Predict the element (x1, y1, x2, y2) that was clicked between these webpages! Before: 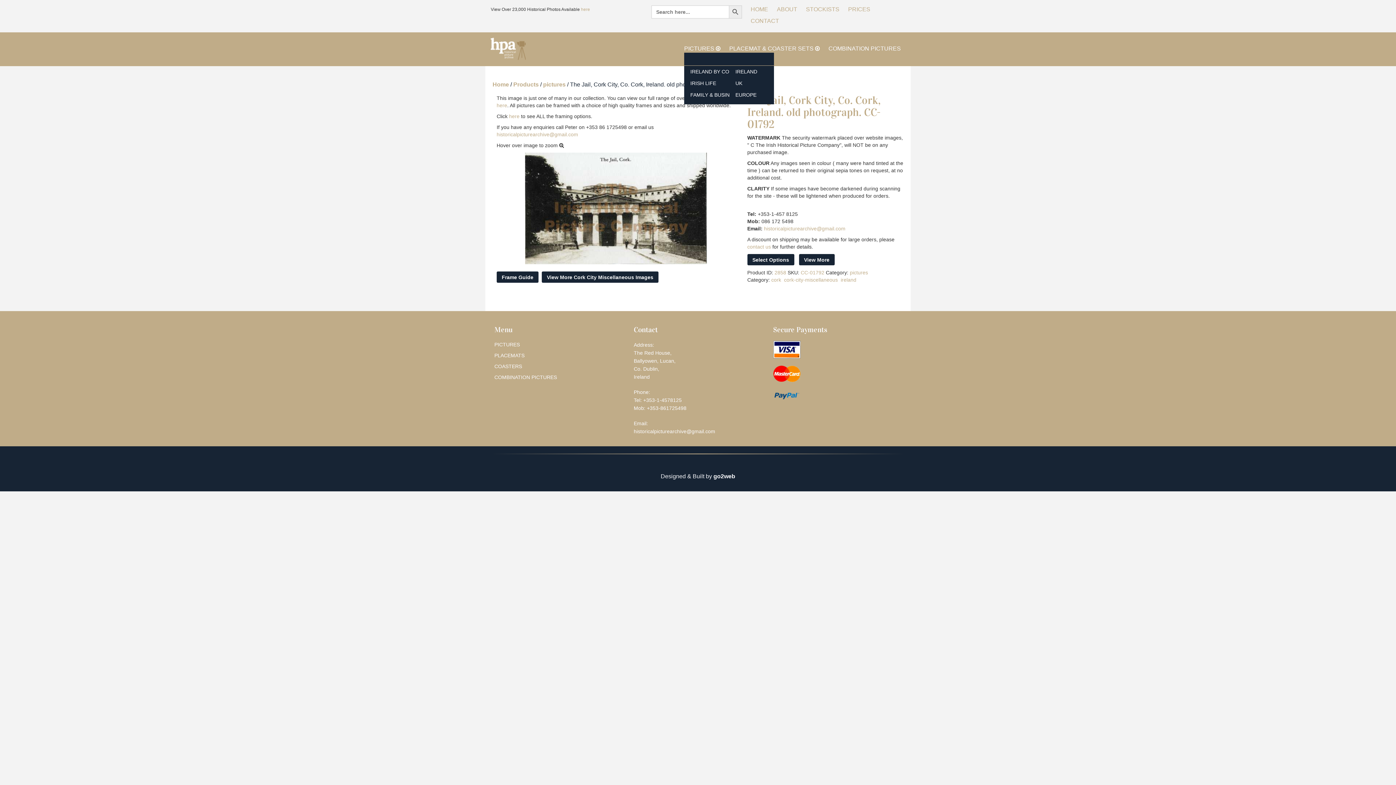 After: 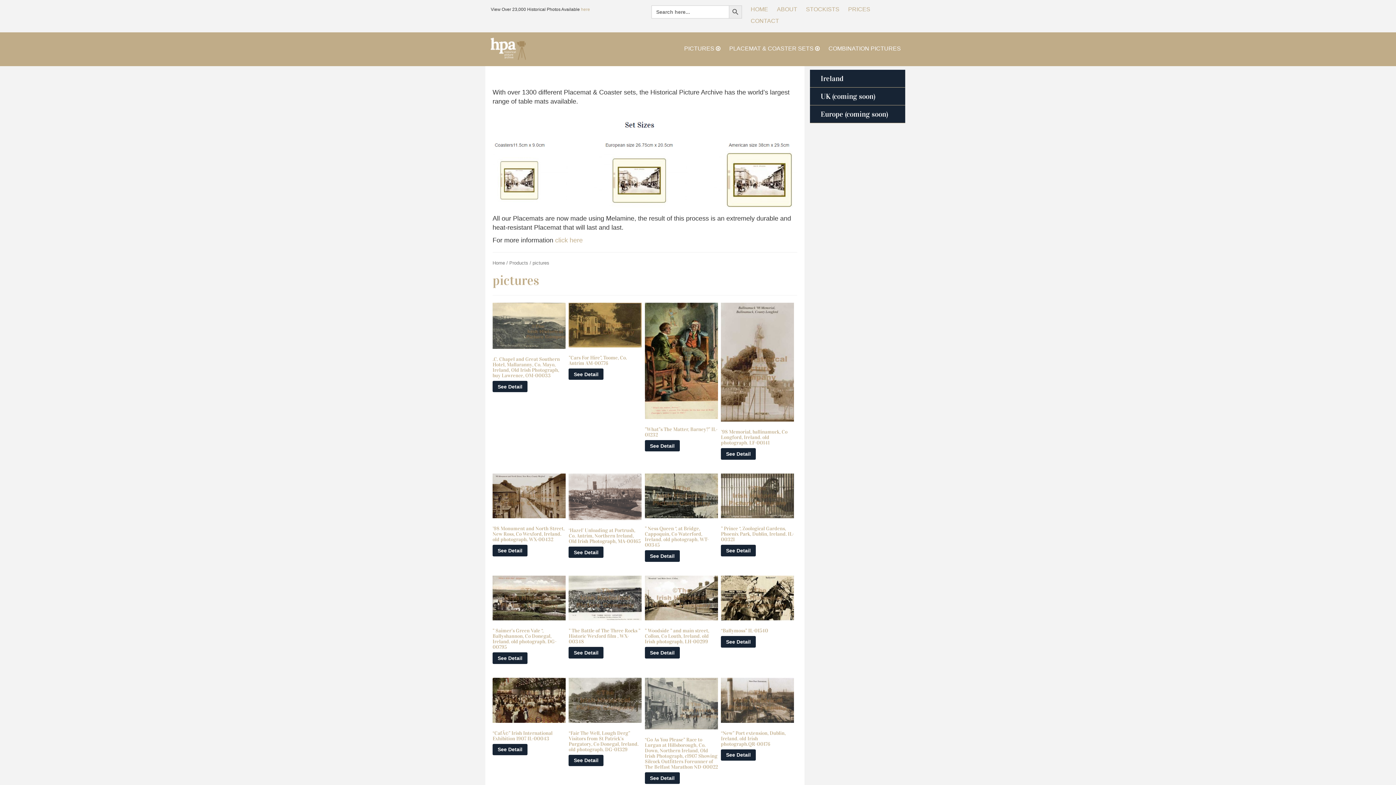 Action: bbox: (850, 269, 868, 275) label: pictures